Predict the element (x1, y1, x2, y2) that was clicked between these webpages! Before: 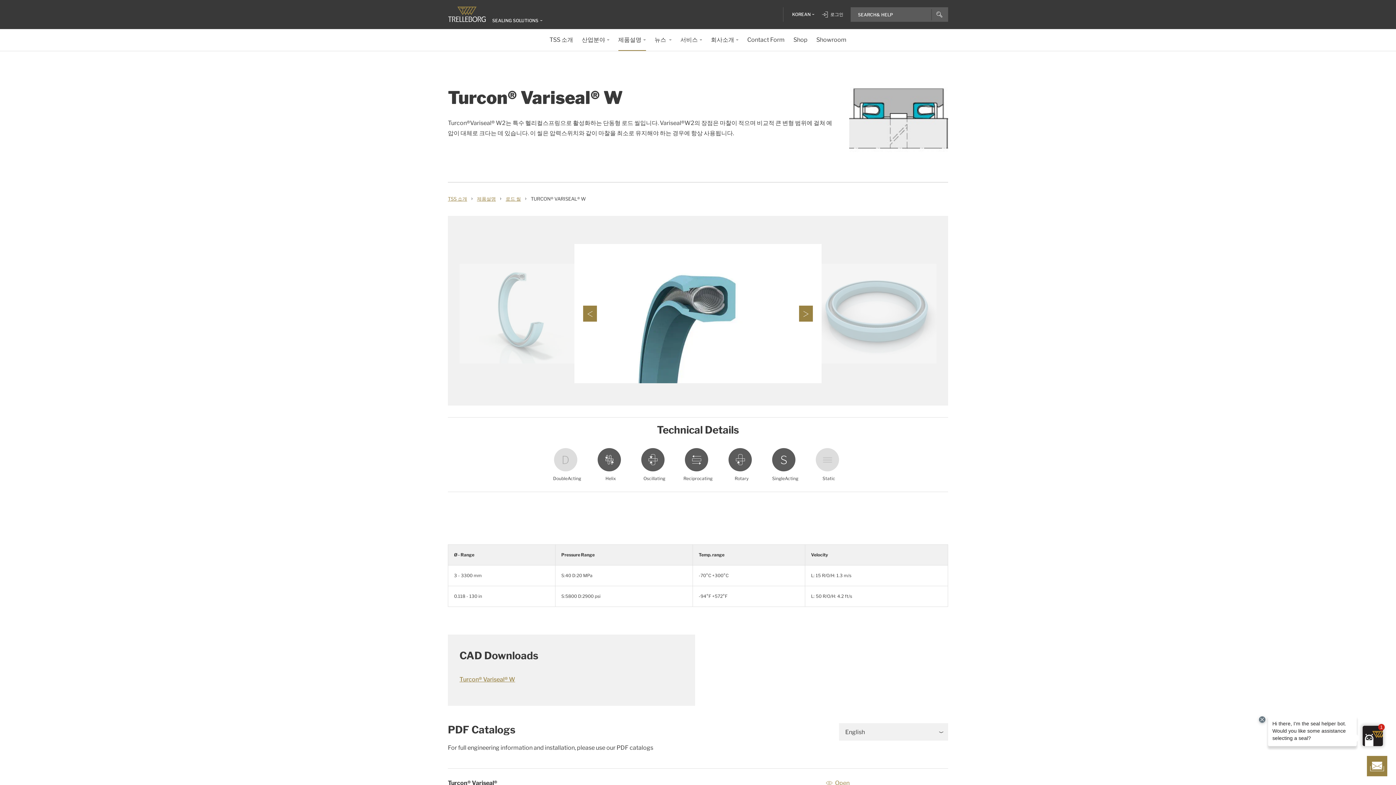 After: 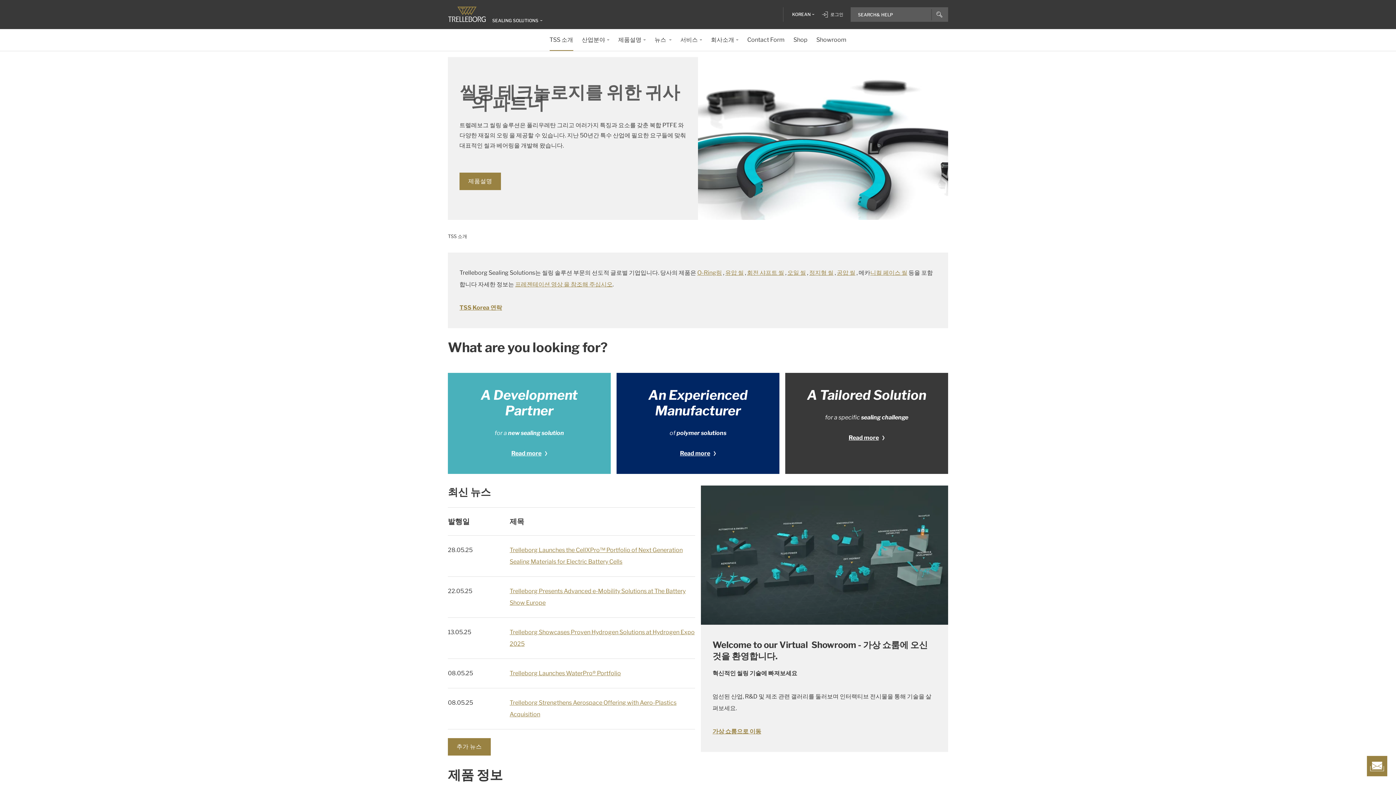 Action: bbox: (448, 6, 486, 22)